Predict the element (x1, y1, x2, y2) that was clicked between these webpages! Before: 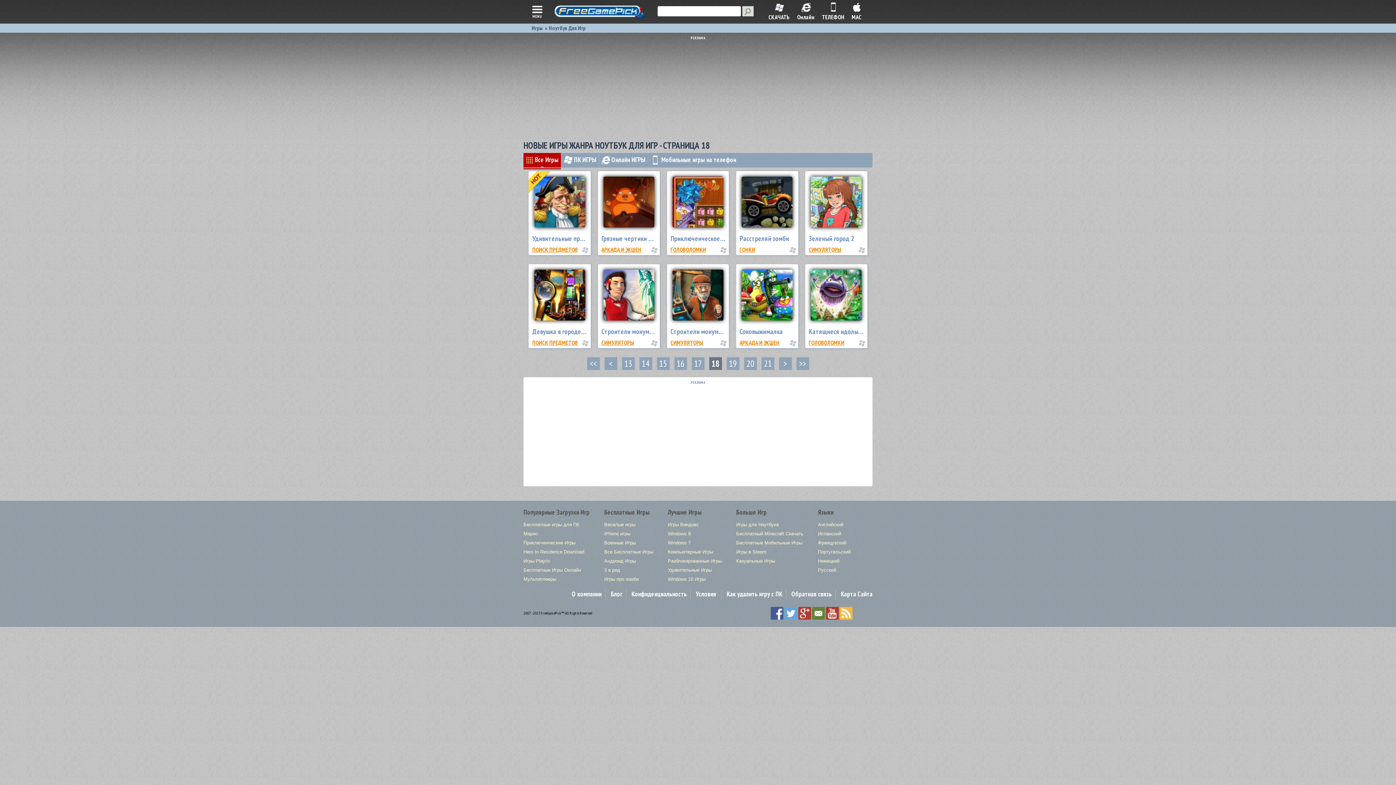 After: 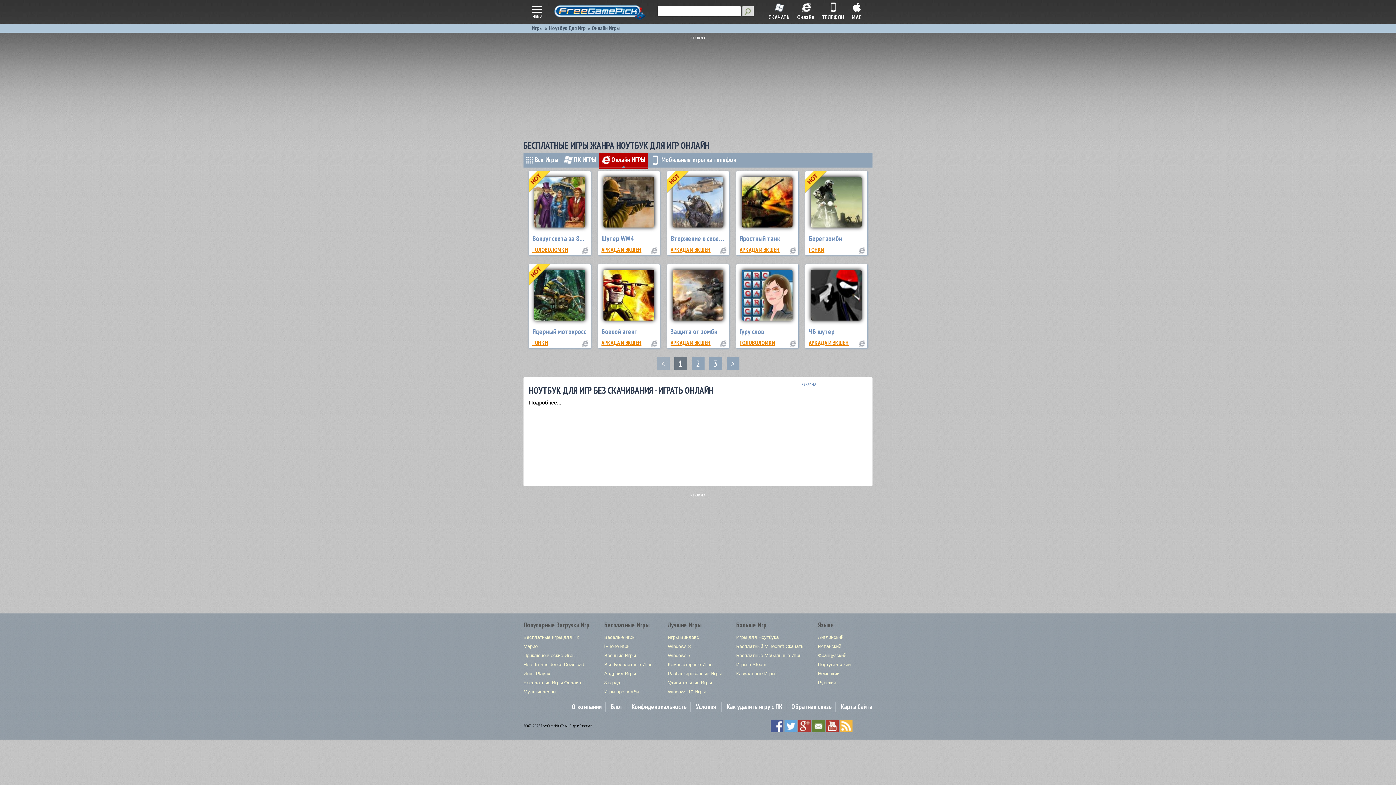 Action: label:  Онлайн ИГРЫ bbox: (601, 155, 645, 164)